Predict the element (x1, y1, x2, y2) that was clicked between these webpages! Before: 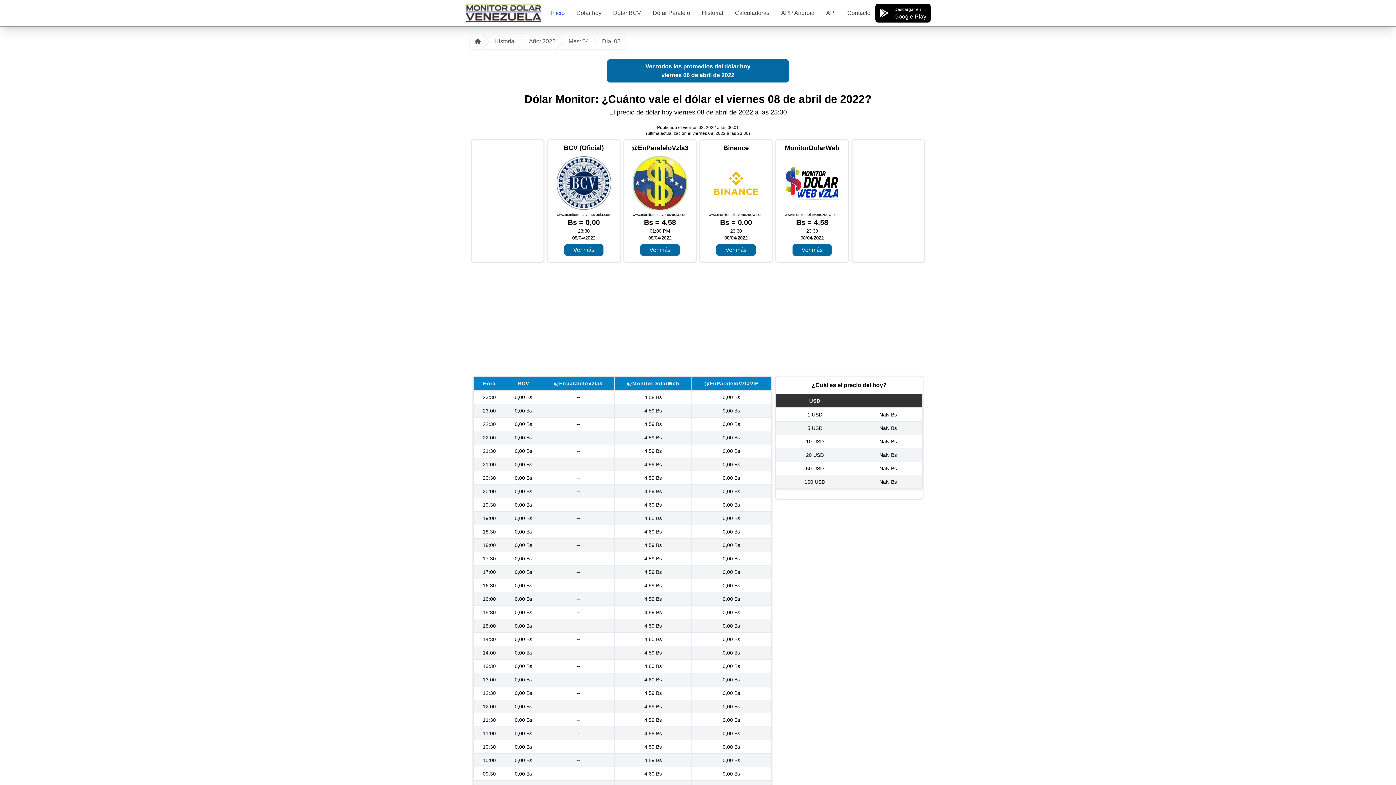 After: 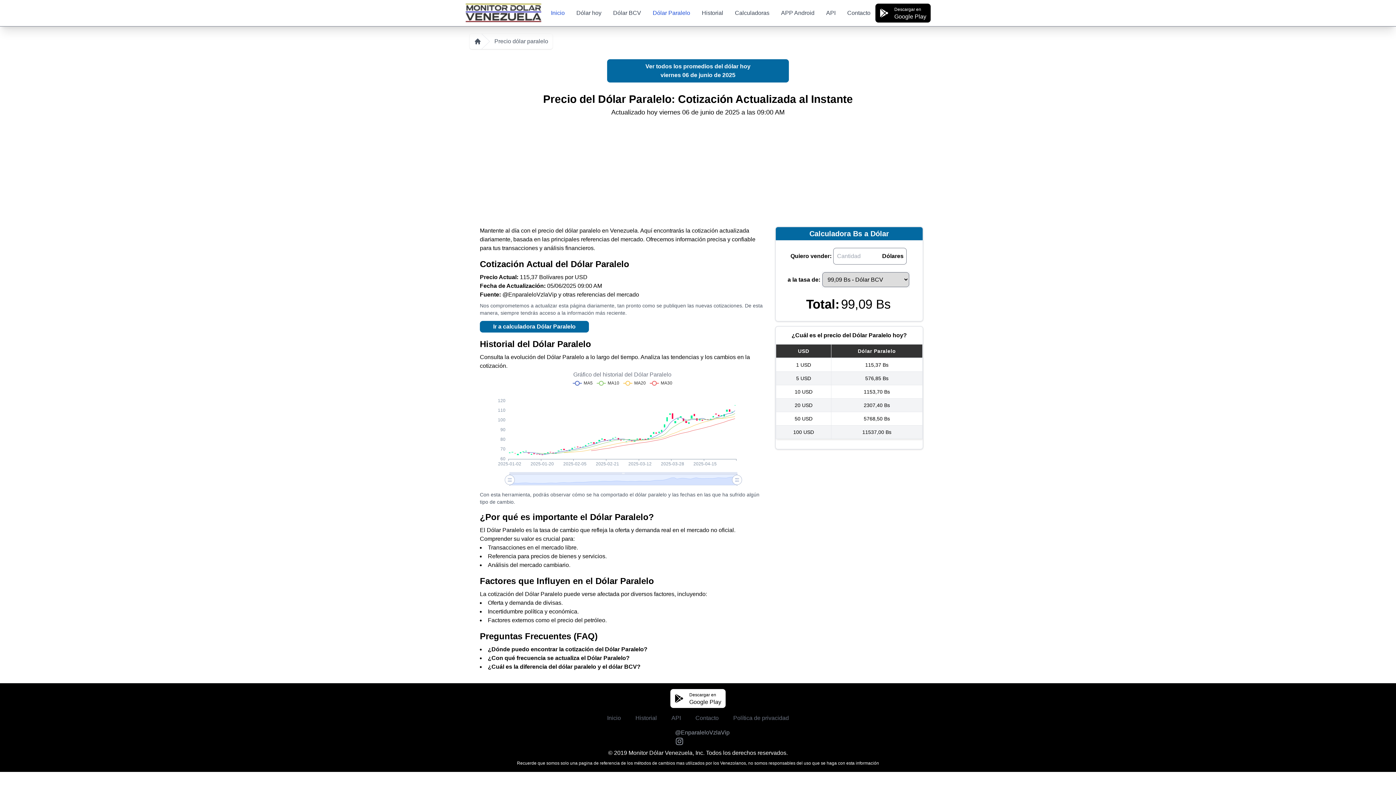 Action: bbox: (652, 8, 690, 17) label: Dólar Paralelo